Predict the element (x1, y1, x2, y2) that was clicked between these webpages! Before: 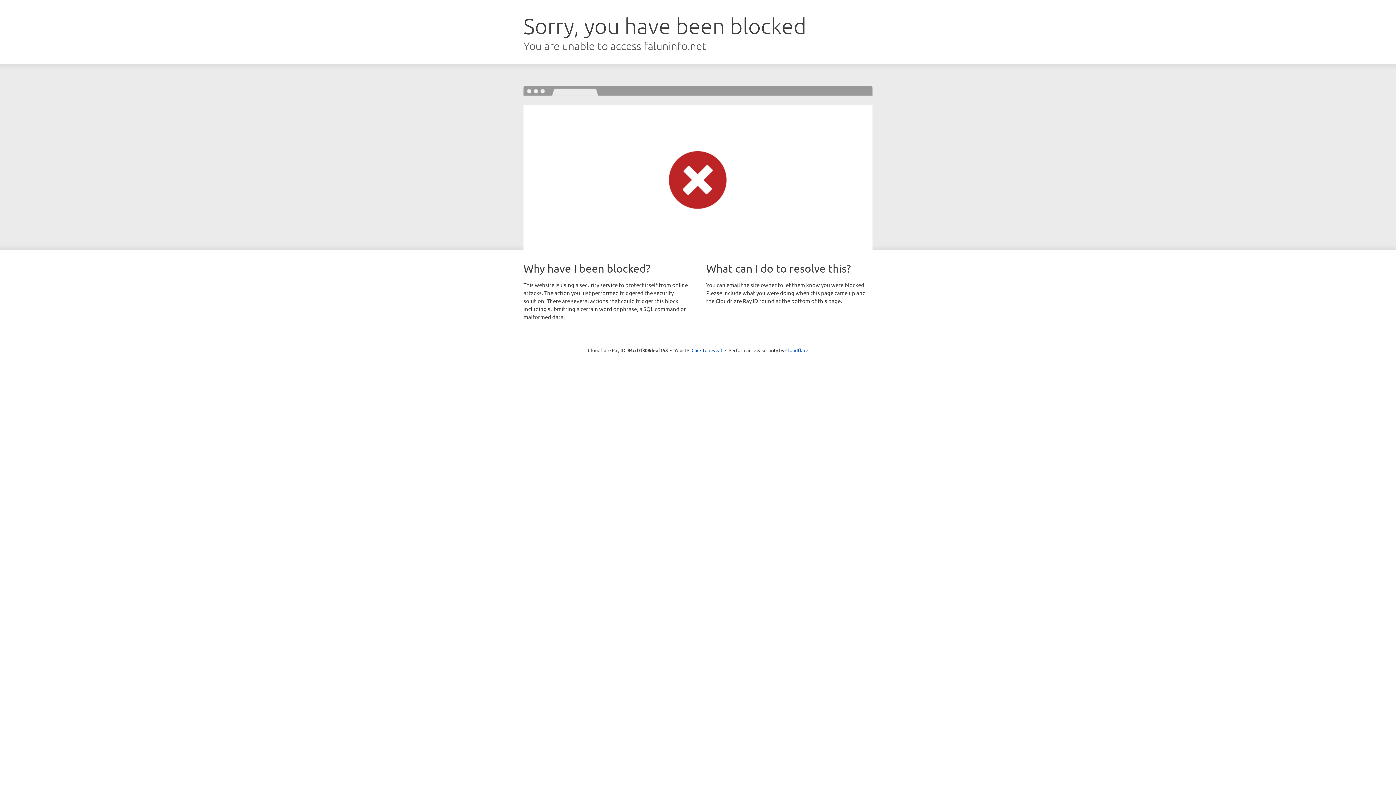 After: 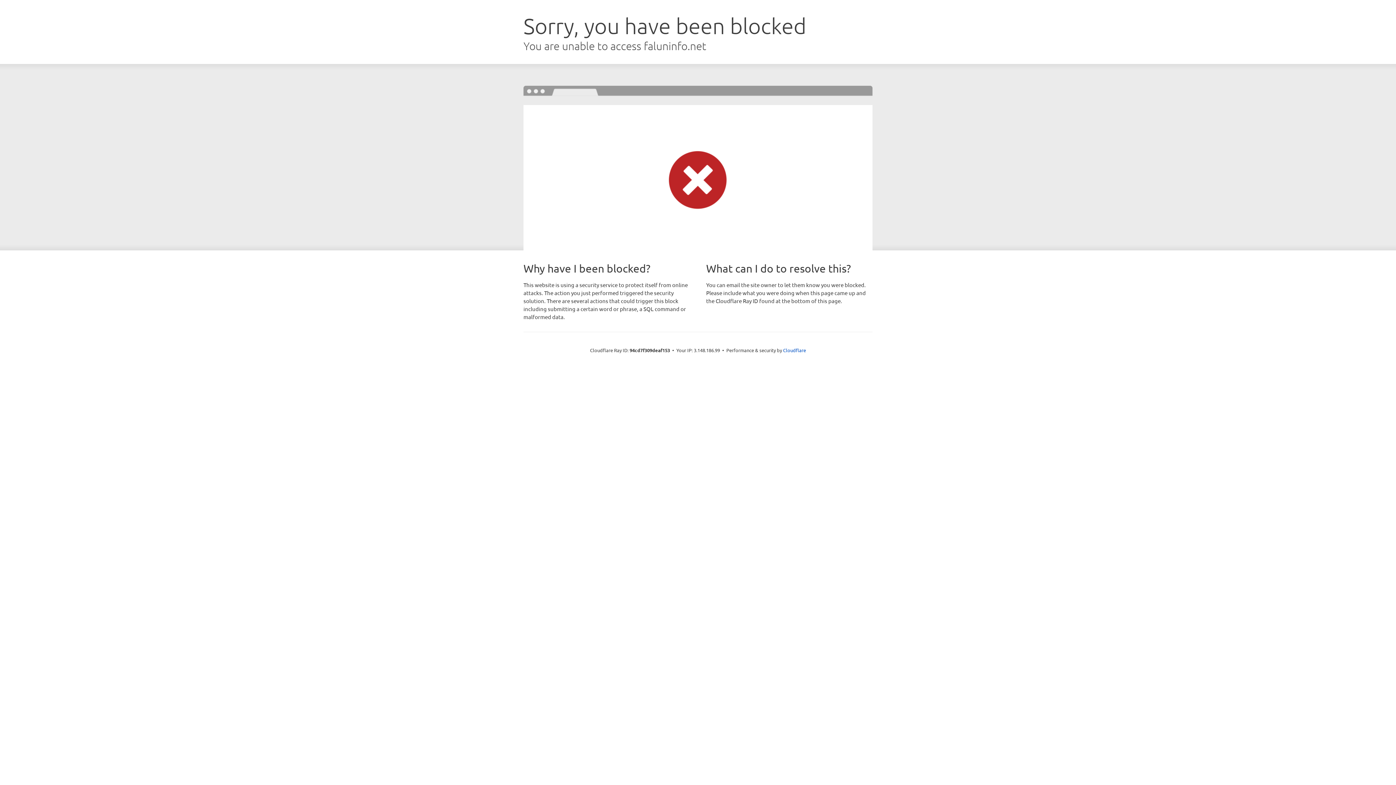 Action: label: Click to reveal bbox: (691, 346, 722, 353)